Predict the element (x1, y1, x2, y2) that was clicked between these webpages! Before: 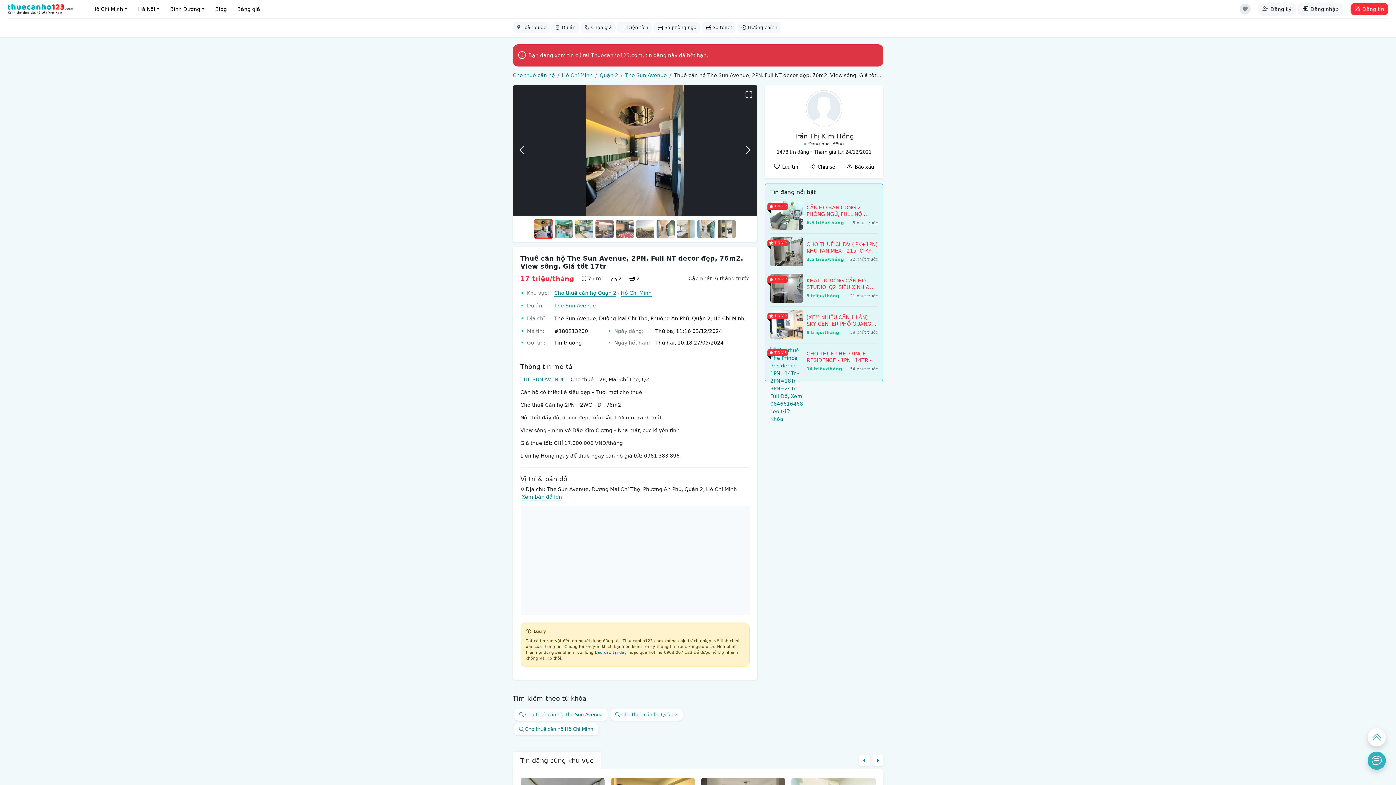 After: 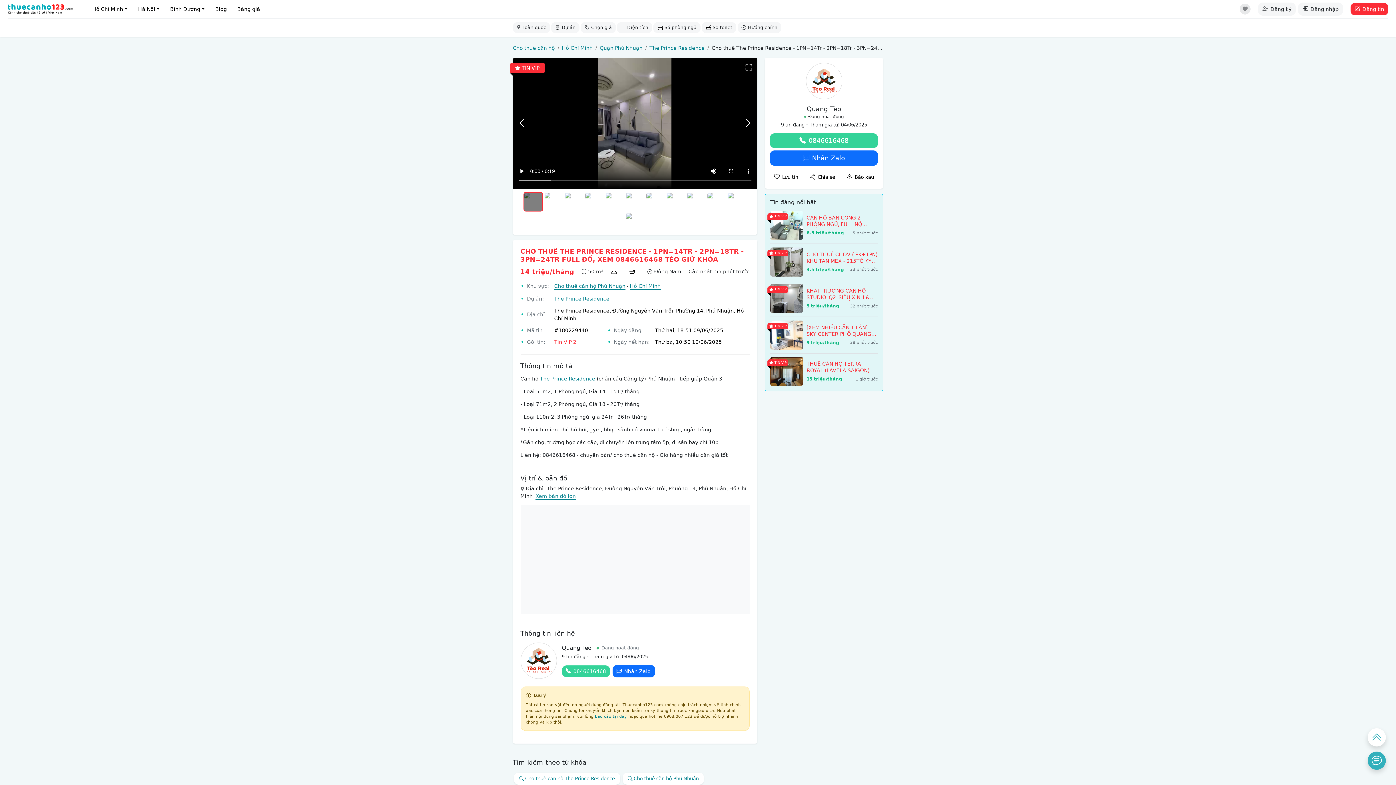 Action: label: TIN VIP
CHO THUÊ THE PRINCE RESIDENCE - 1PN=14TR - 2PN=18TR - 3PN=24TR FULL ĐỒ, XEM 0846616468 TÈO GIỮ KHÓA
14 triệu/tháng
54 phút trước bbox: (770, 343, 877, 376)